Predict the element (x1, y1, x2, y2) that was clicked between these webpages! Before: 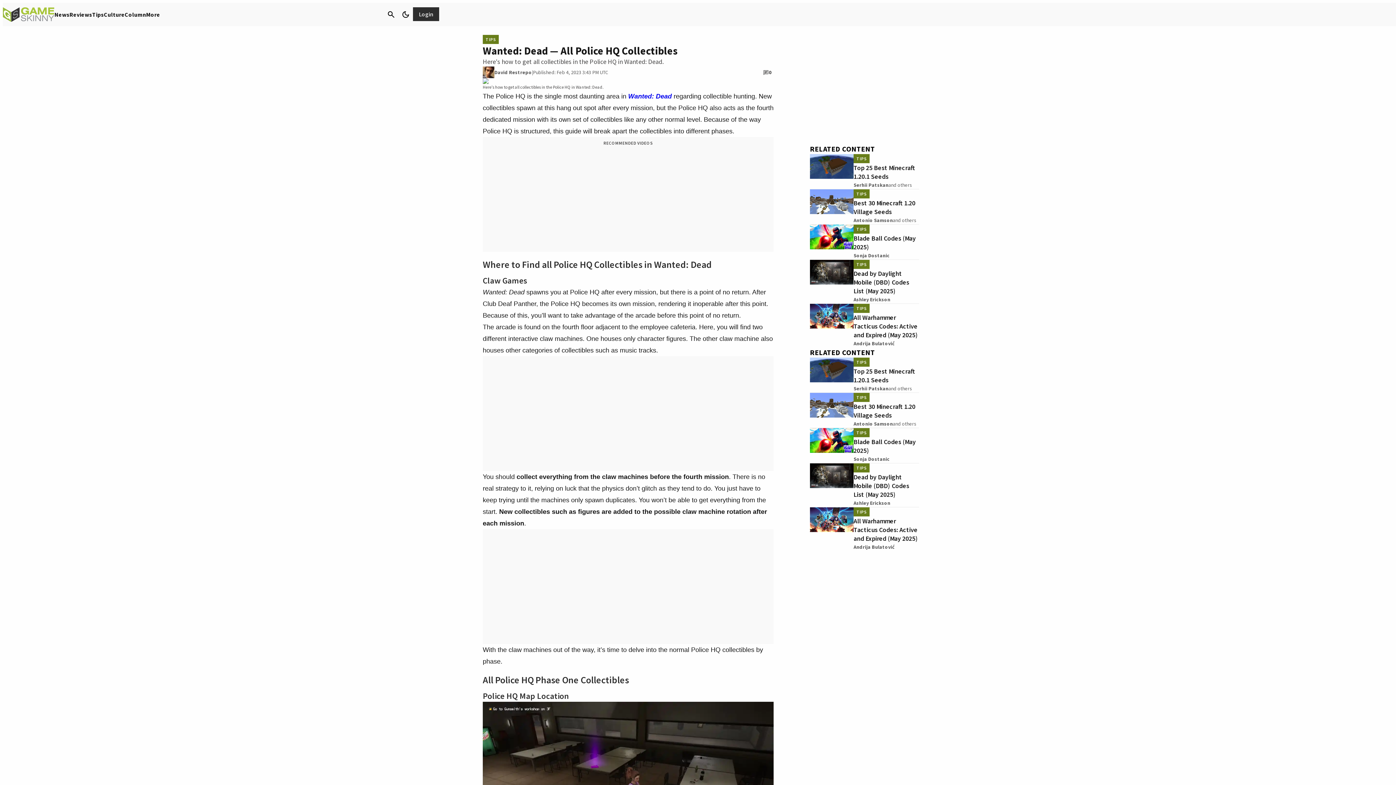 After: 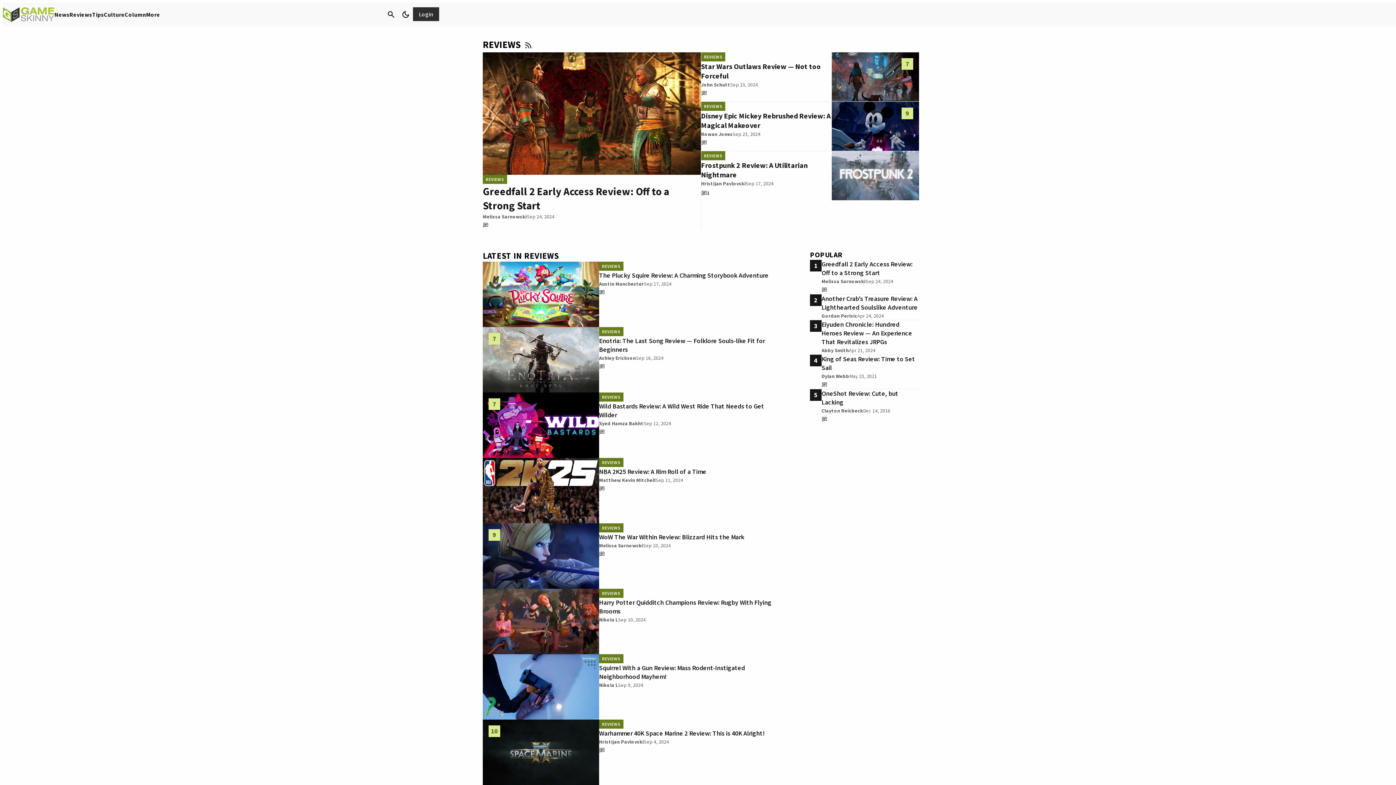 Action: label: Reviews bbox: (69, 10, 92, 18)